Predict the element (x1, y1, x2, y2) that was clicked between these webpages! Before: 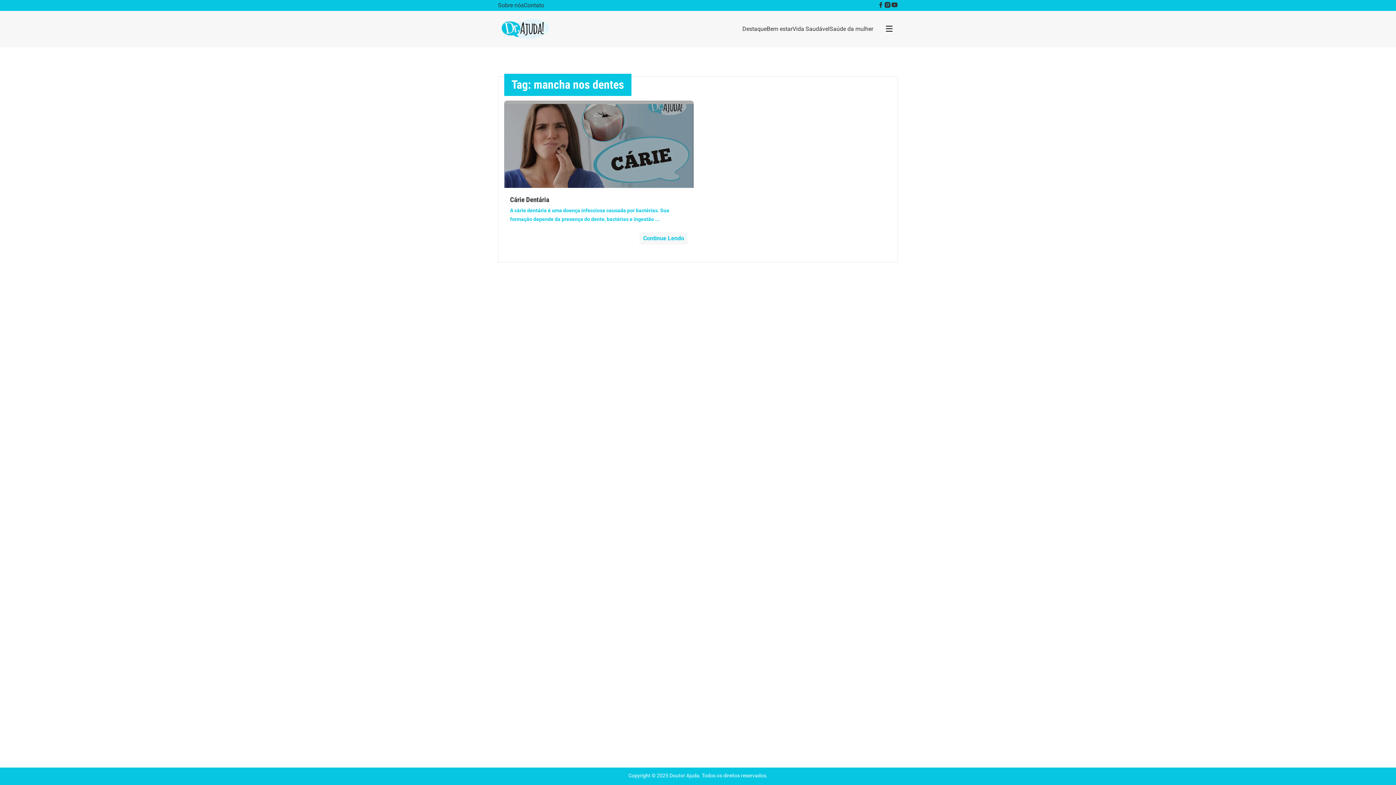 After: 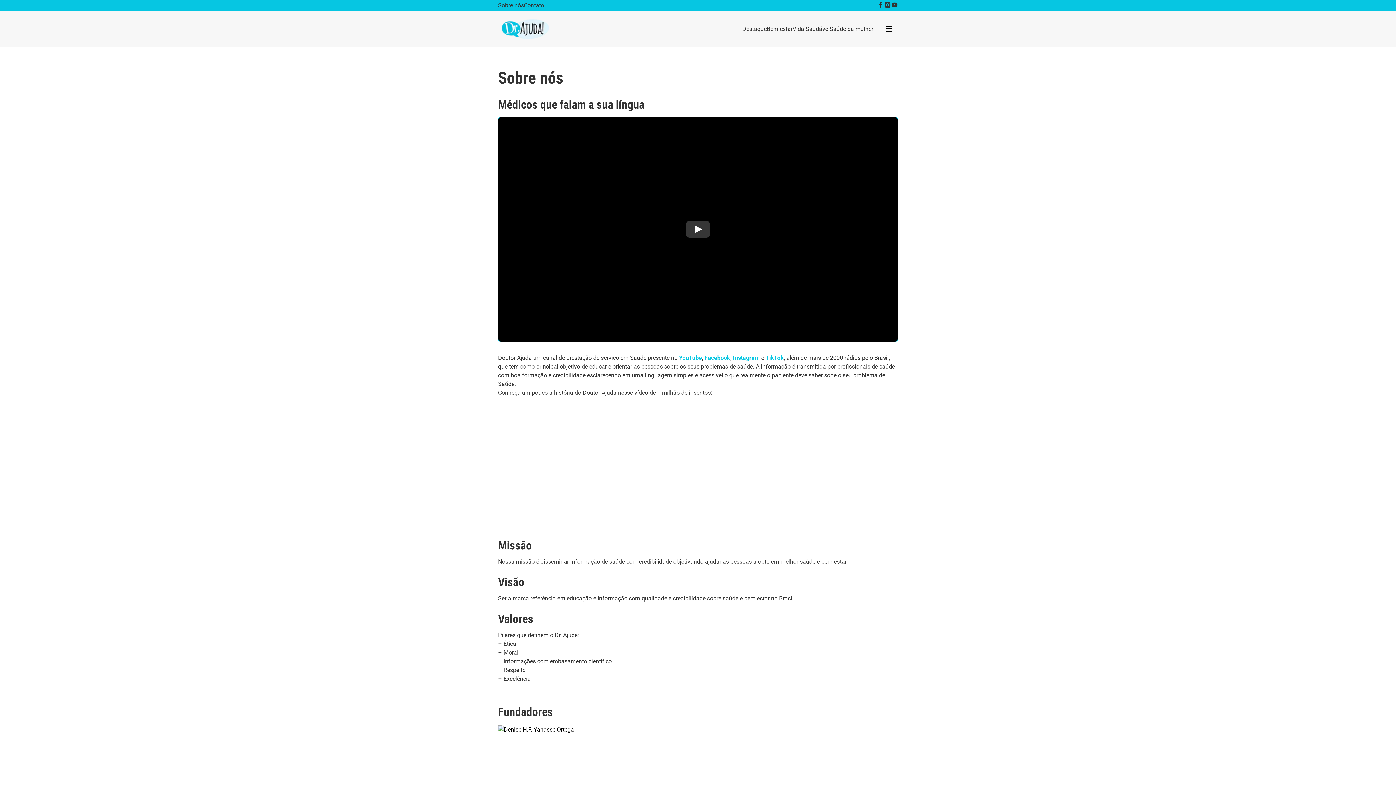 Action: label: Sobre nós bbox: (498, 1, 524, 8)